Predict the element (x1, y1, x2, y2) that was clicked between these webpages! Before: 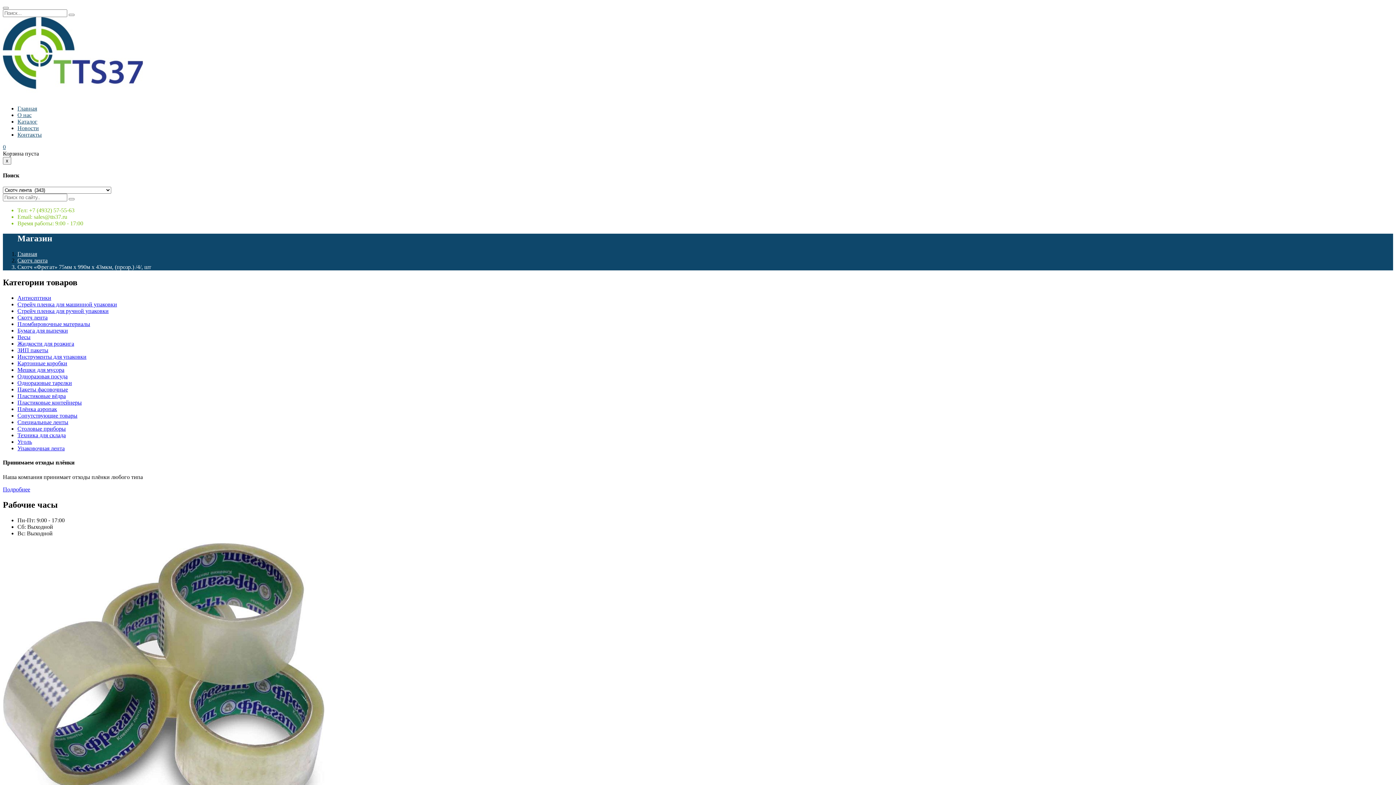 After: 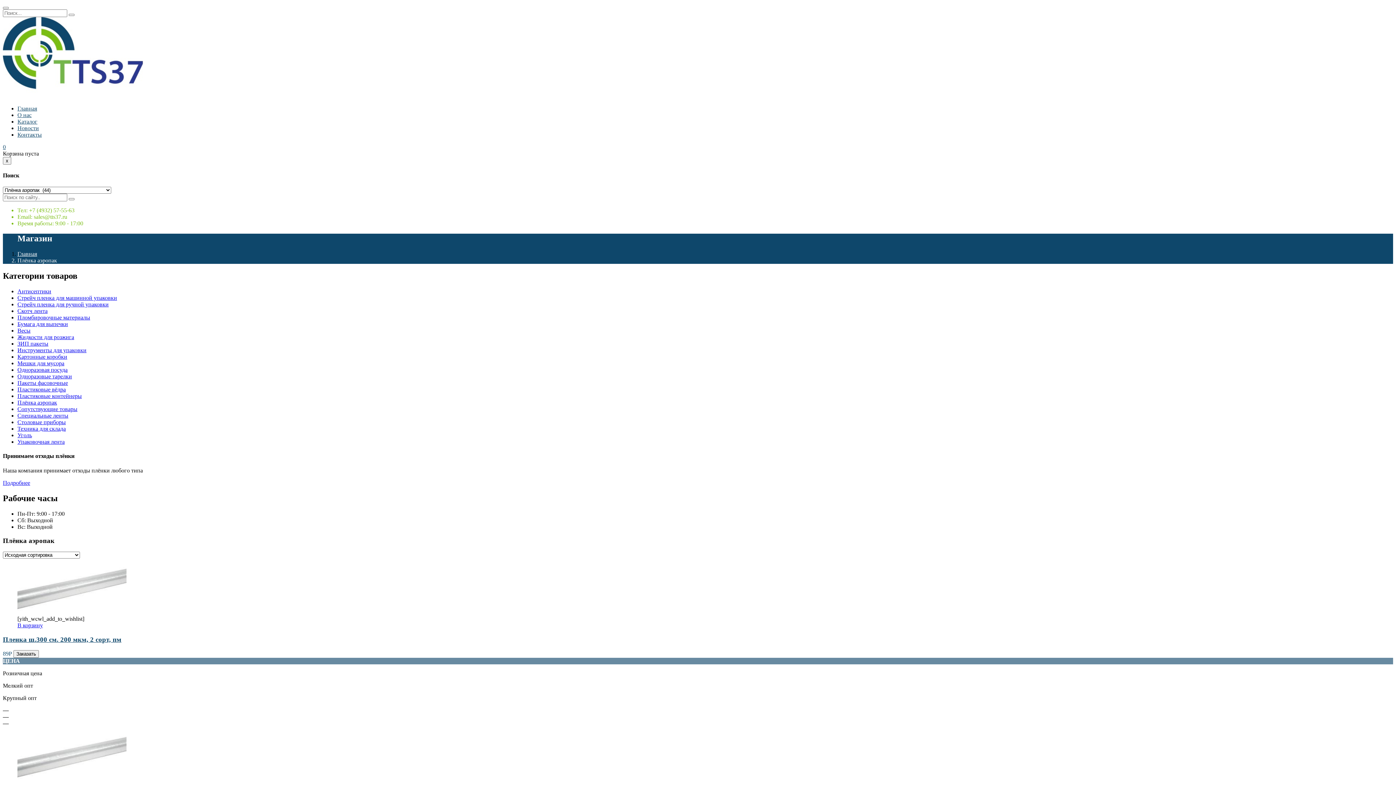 Action: label: Плёнка аэропак bbox: (17, 406, 57, 412)